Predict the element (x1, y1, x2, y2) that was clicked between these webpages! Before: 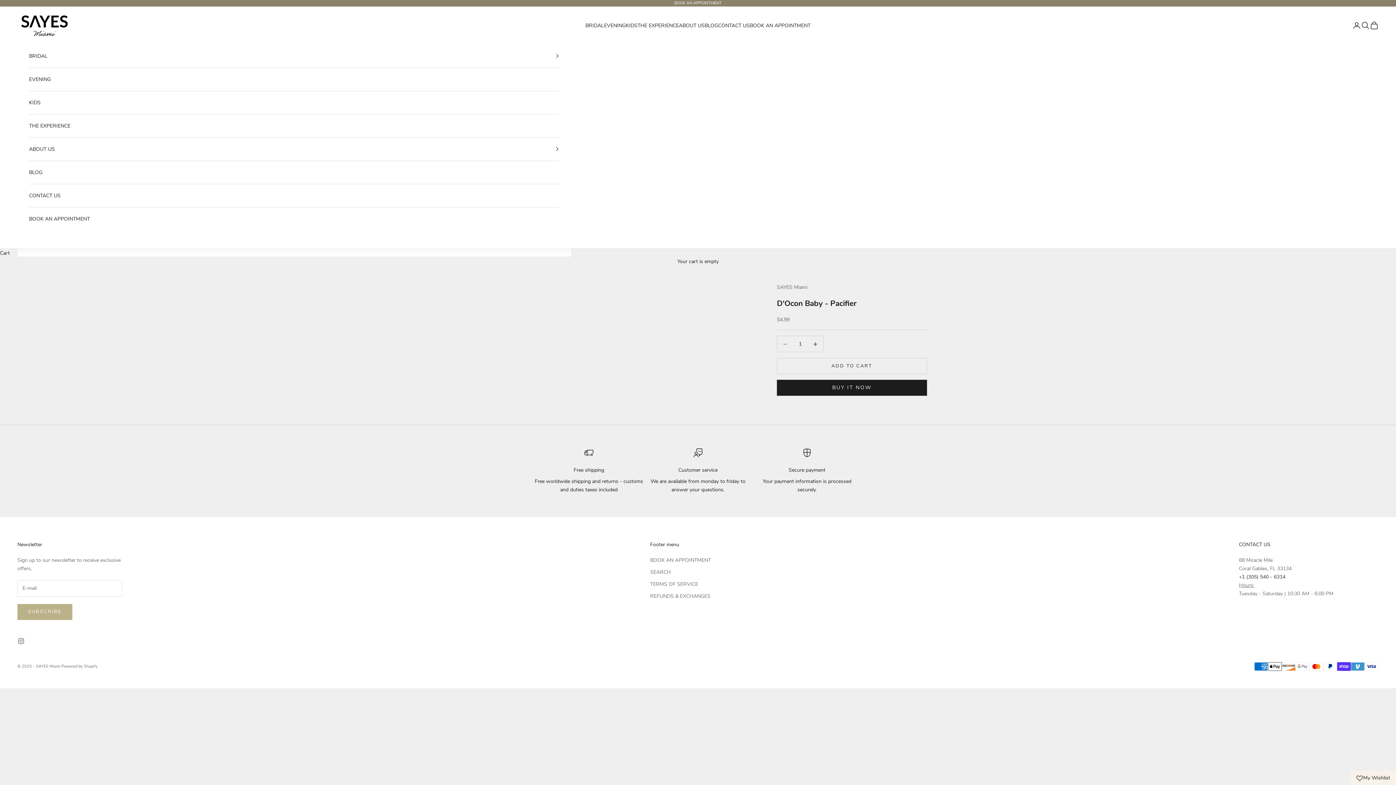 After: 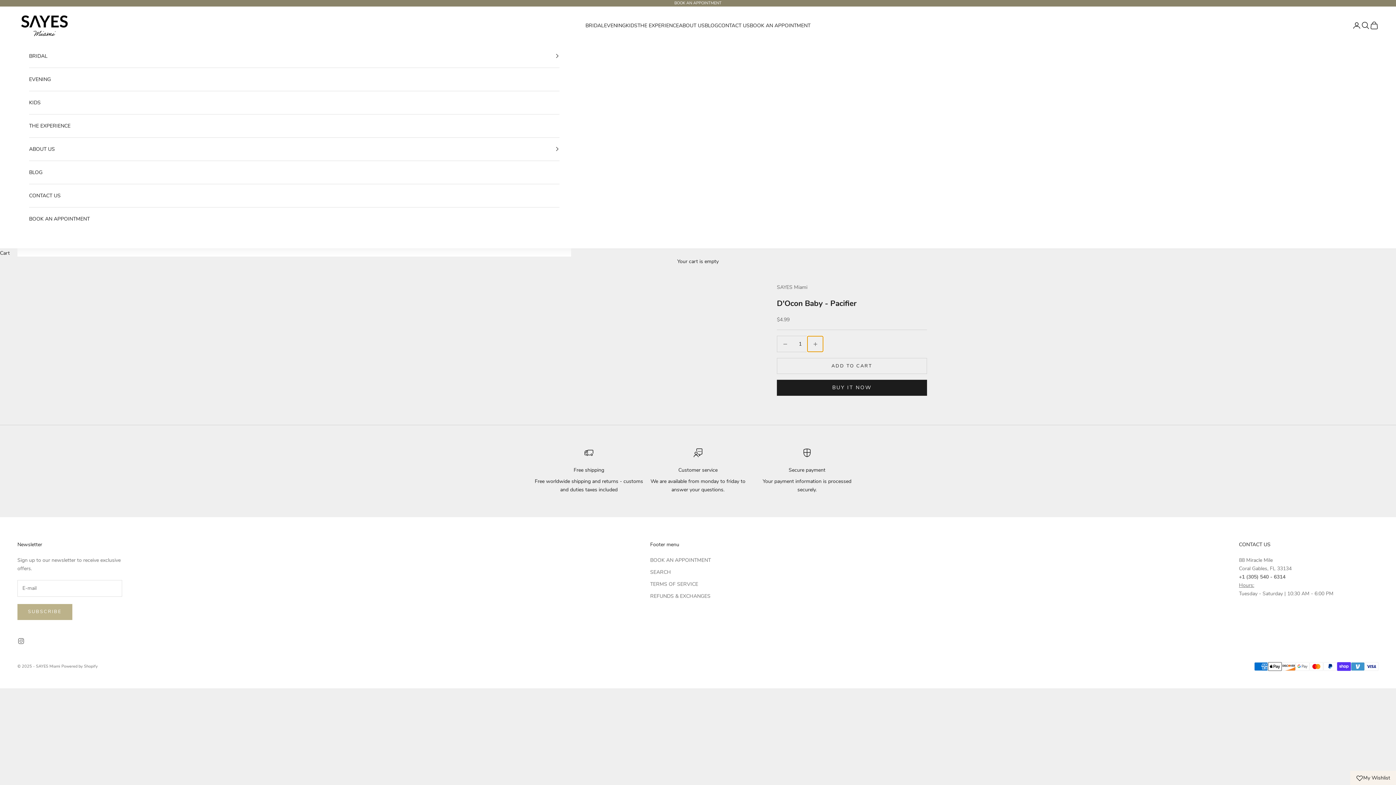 Action: label: Increase quantity bbox: (807, 336, 823, 352)